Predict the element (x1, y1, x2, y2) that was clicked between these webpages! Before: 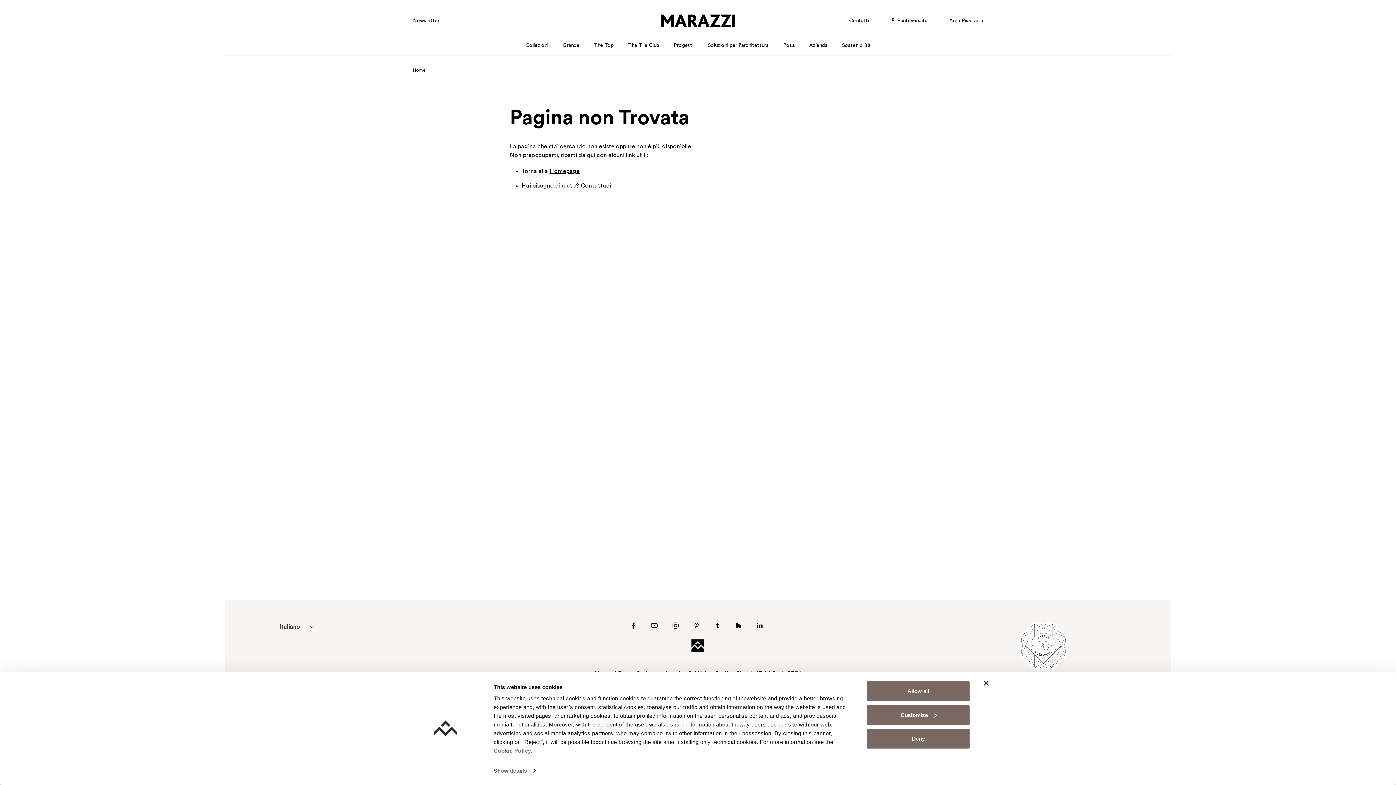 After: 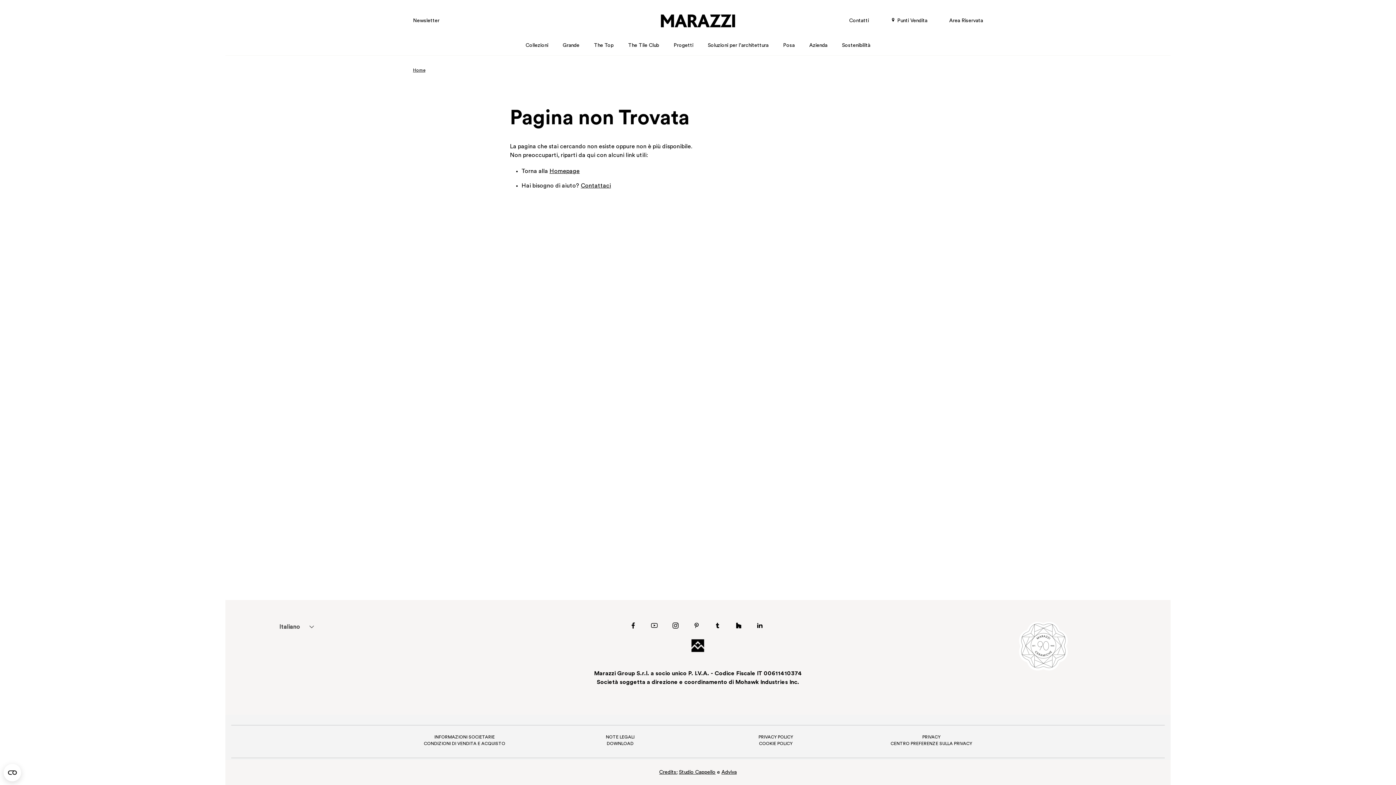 Action: label: Allow all bbox: (866, 681, 970, 702)